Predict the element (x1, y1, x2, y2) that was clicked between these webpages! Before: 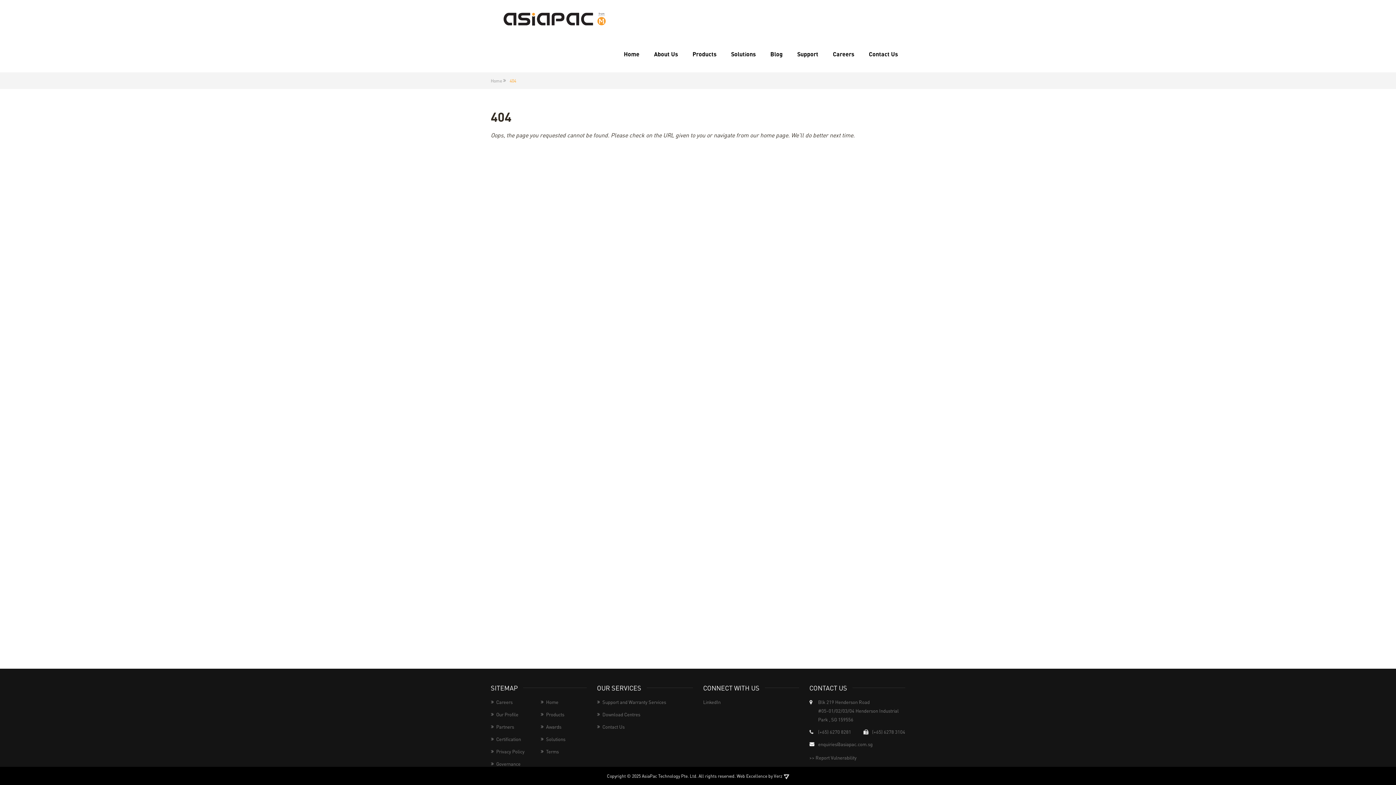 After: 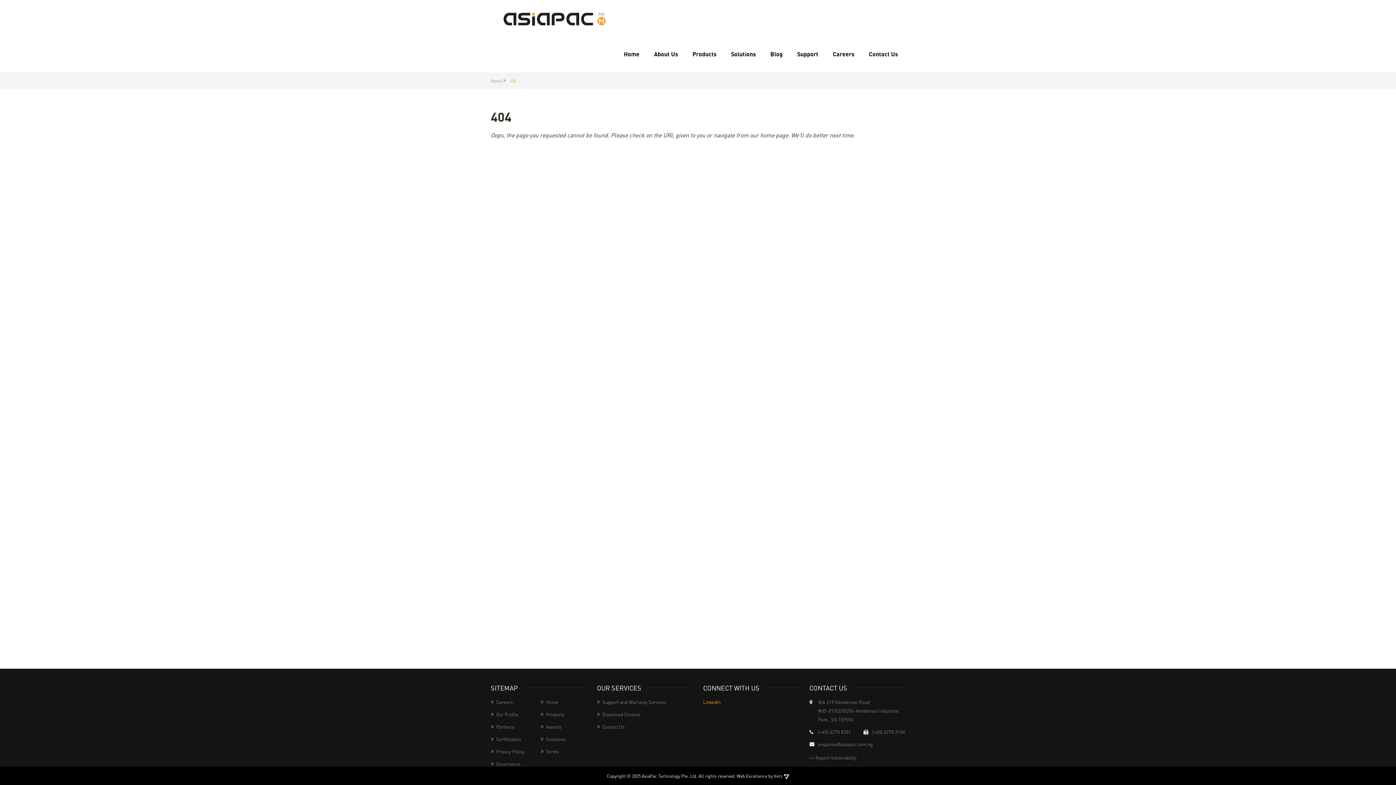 Action: label: LinkedIn bbox: (703, 698, 720, 706)